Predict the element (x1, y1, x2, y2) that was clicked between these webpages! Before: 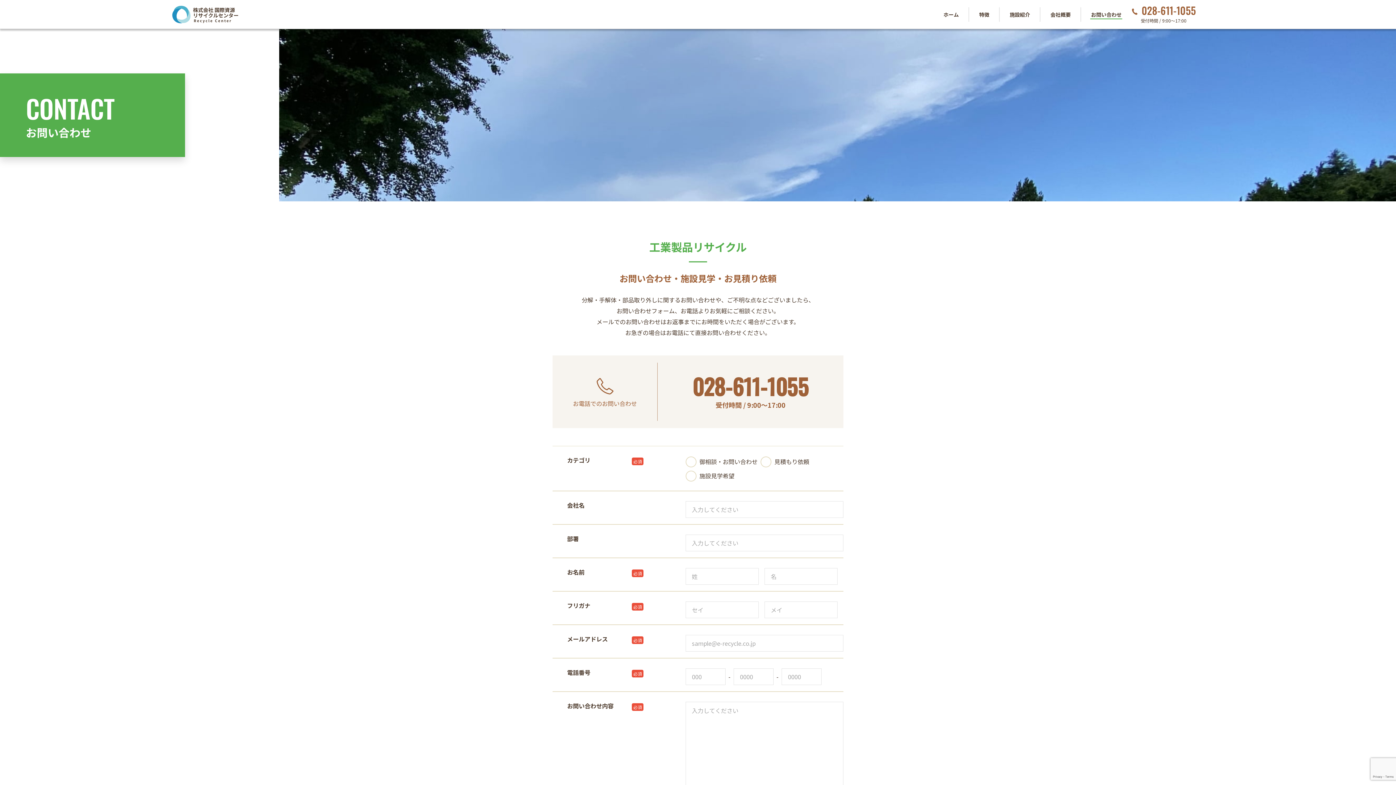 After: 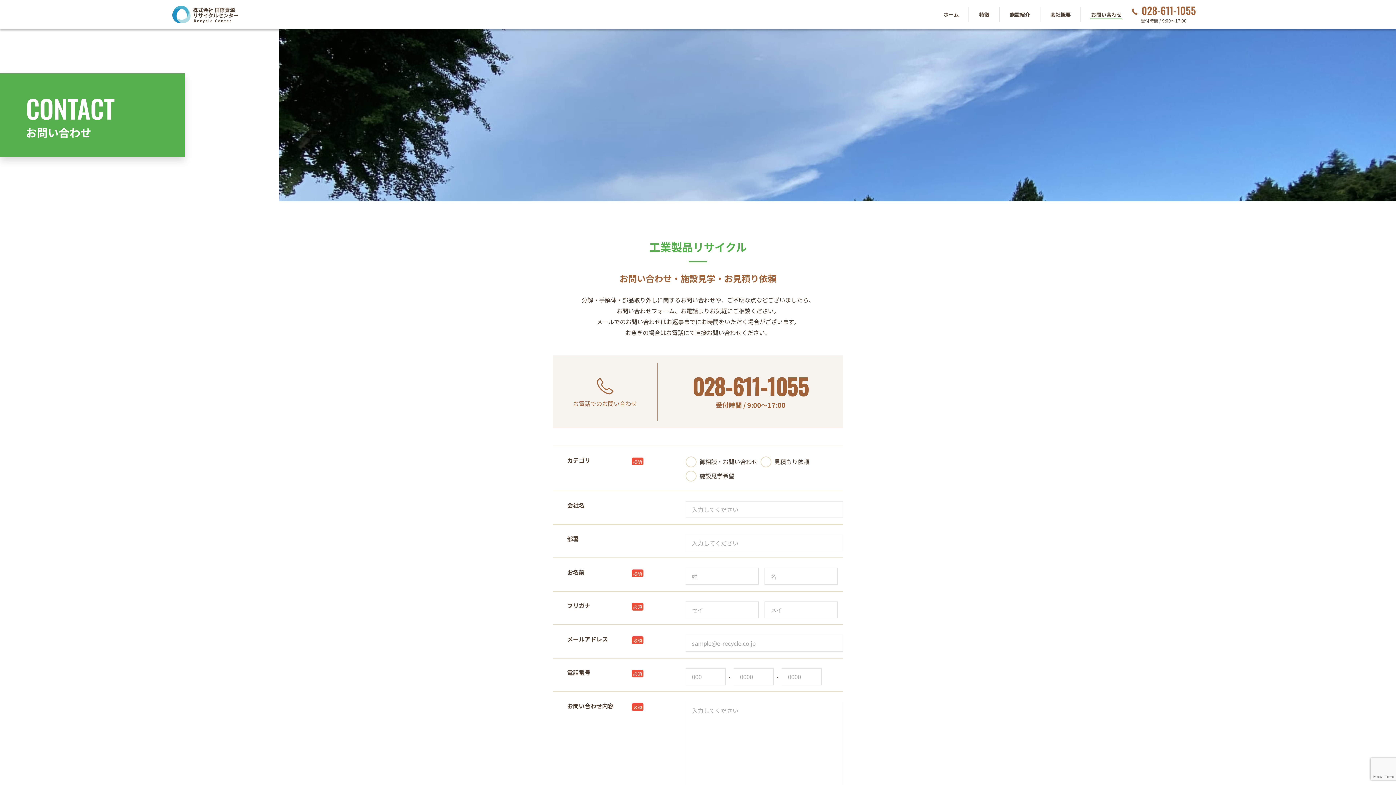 Action: bbox: (1090, 10, 1122, 18) label: お問い合わせ